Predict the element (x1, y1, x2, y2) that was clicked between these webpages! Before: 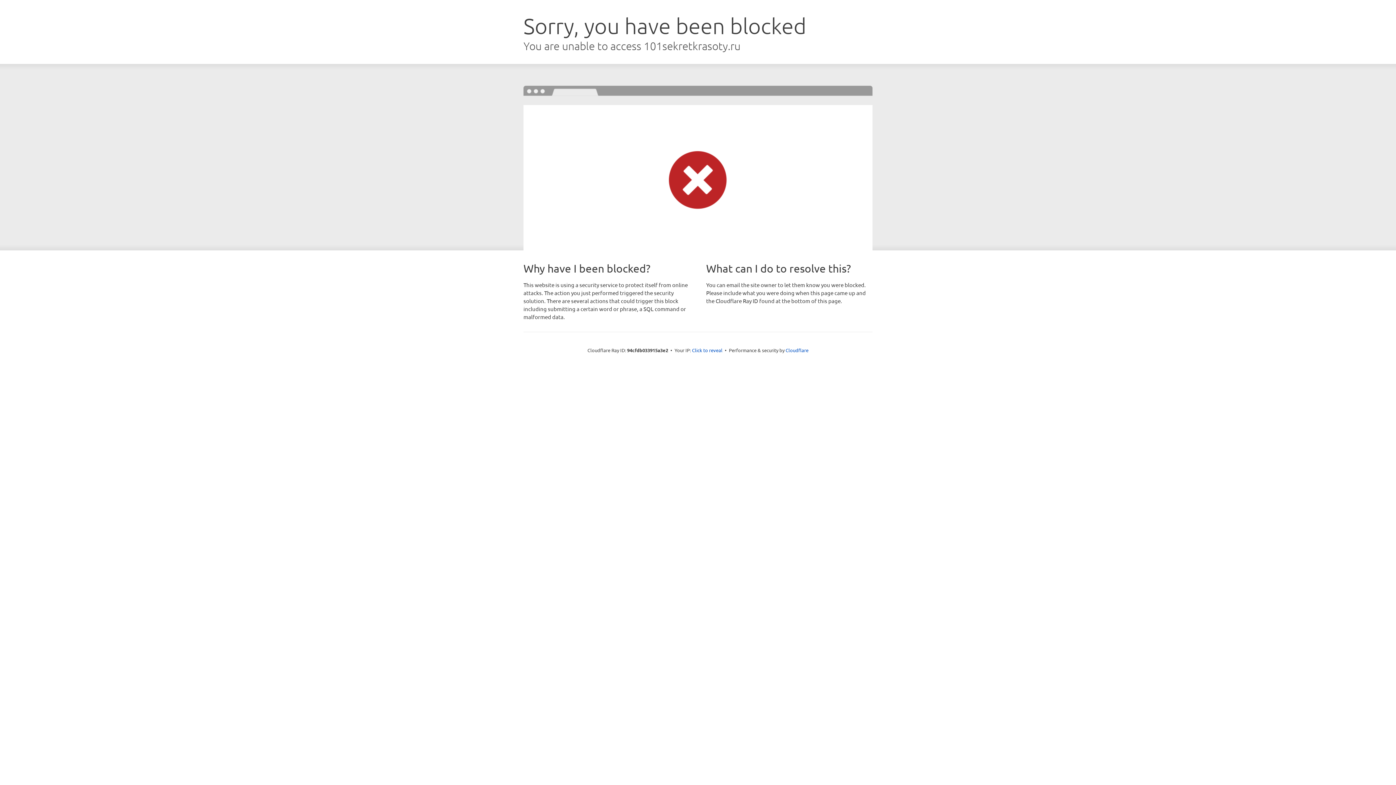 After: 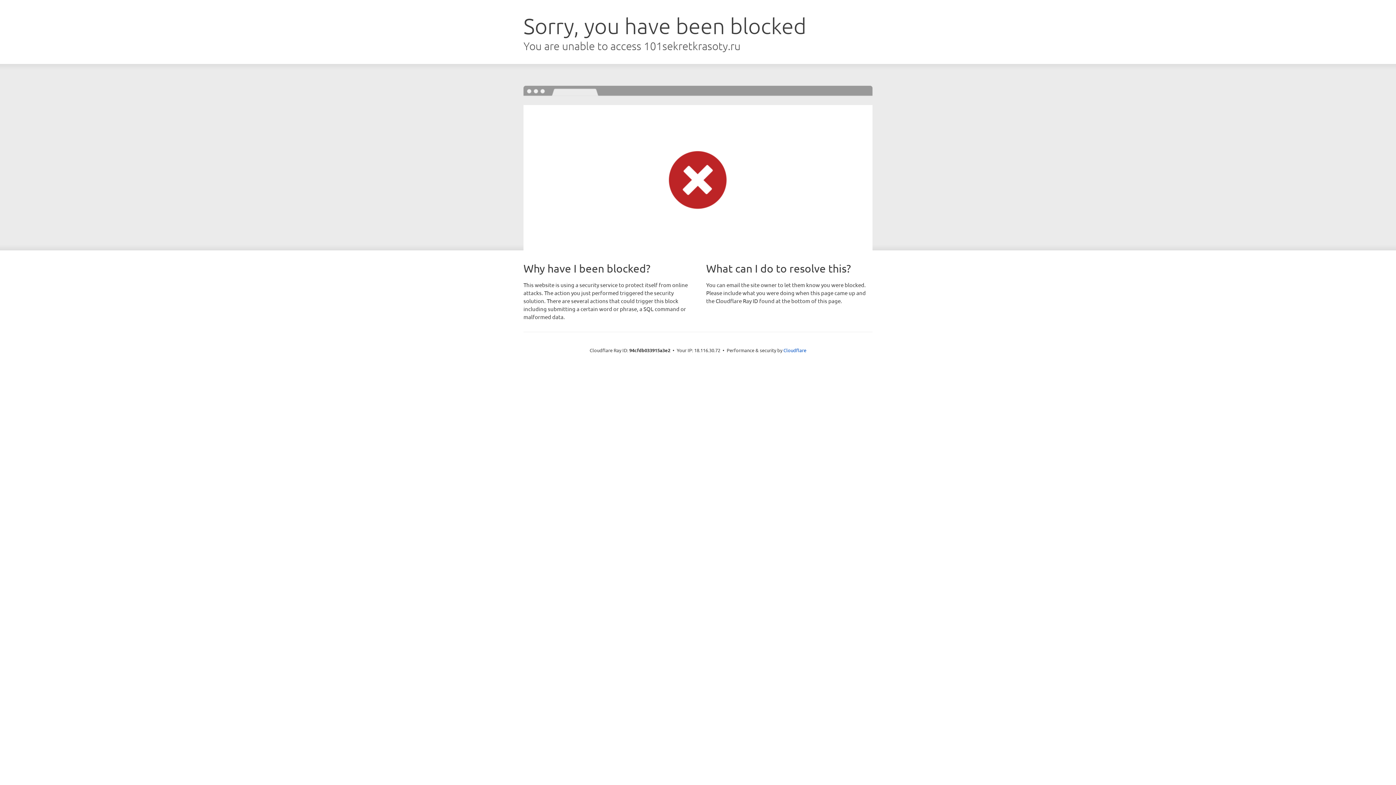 Action: label: Click to reveal bbox: (692, 346, 722, 353)